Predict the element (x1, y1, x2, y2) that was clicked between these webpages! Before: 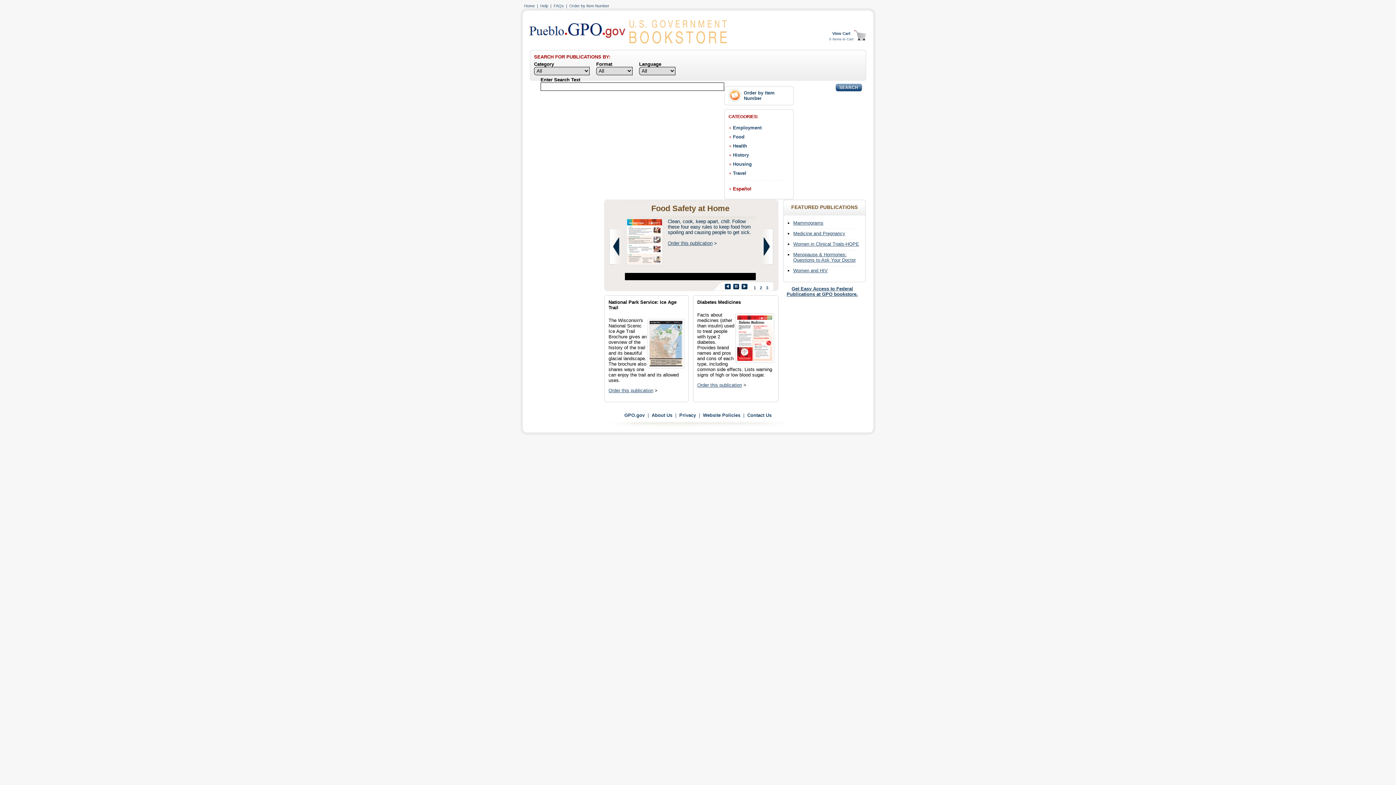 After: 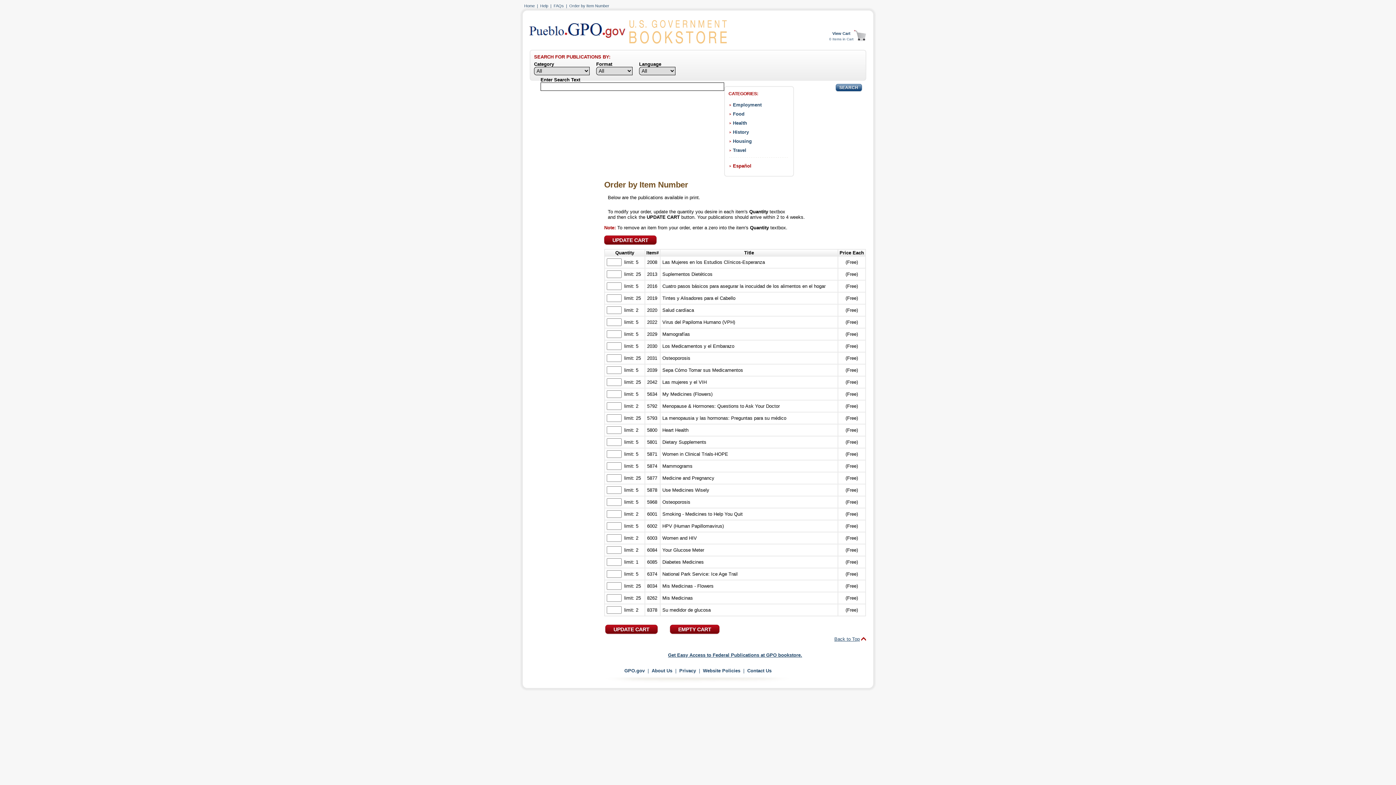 Action: bbox: (569, 3, 609, 8) label: Order by Item Number